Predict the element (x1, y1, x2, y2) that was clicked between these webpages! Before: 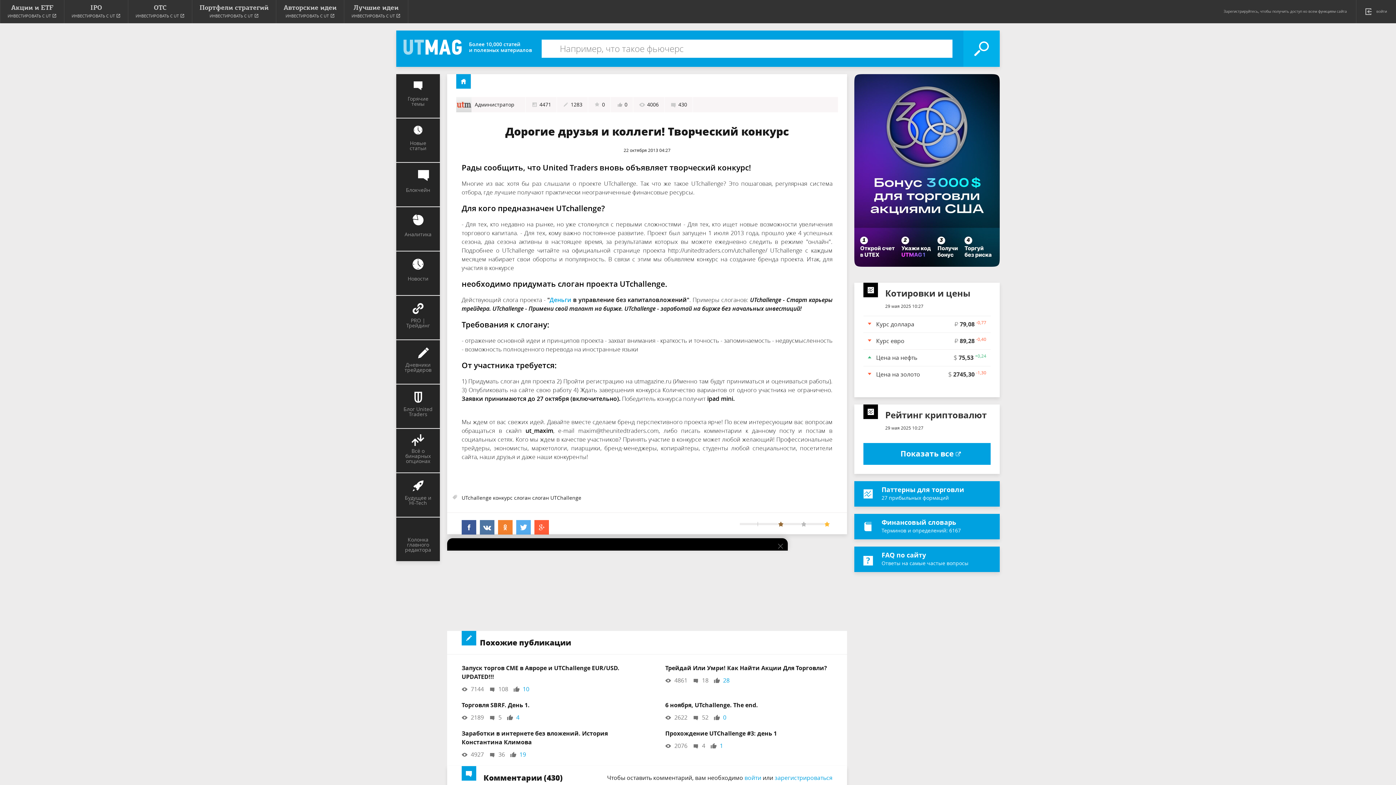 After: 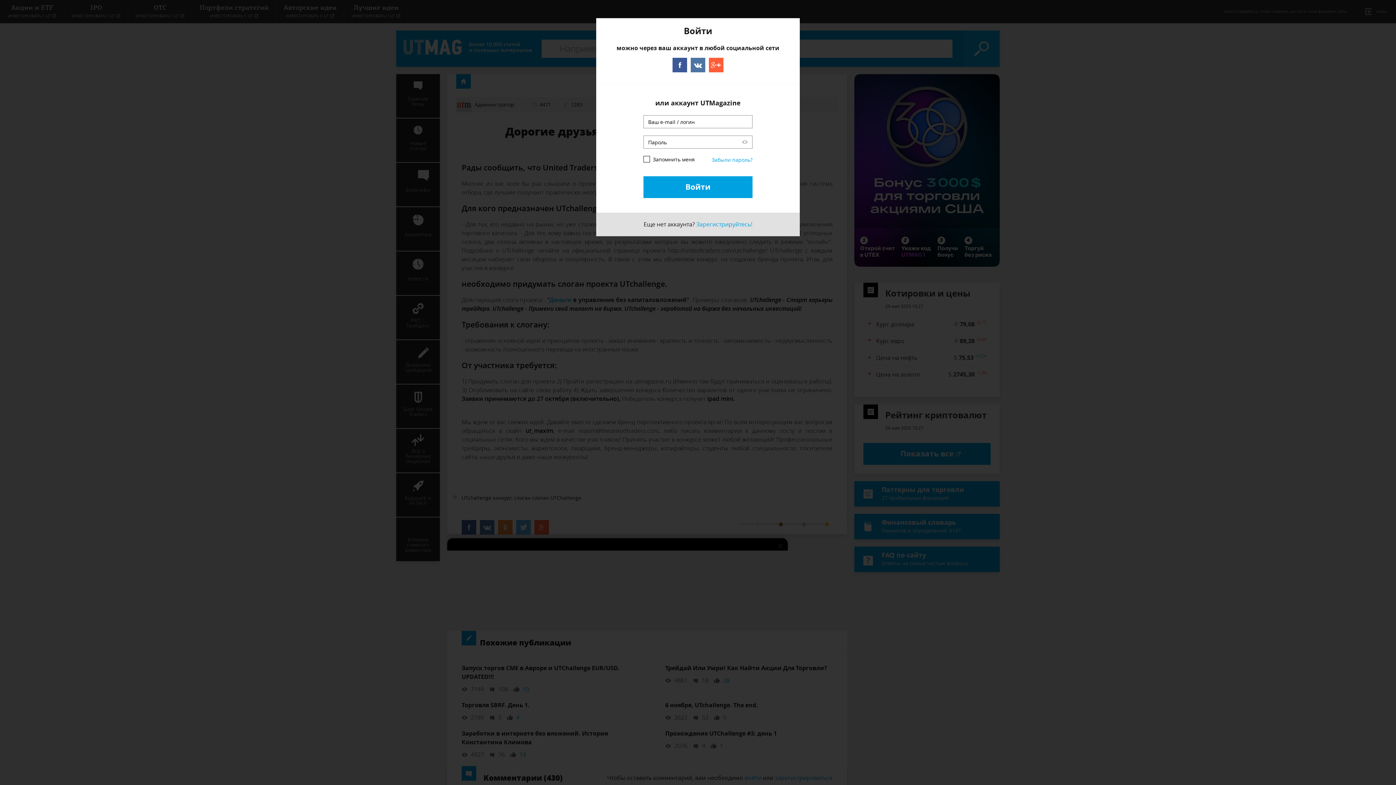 Action: bbox: (774, 774, 832, 782) label: зарегистрироваться